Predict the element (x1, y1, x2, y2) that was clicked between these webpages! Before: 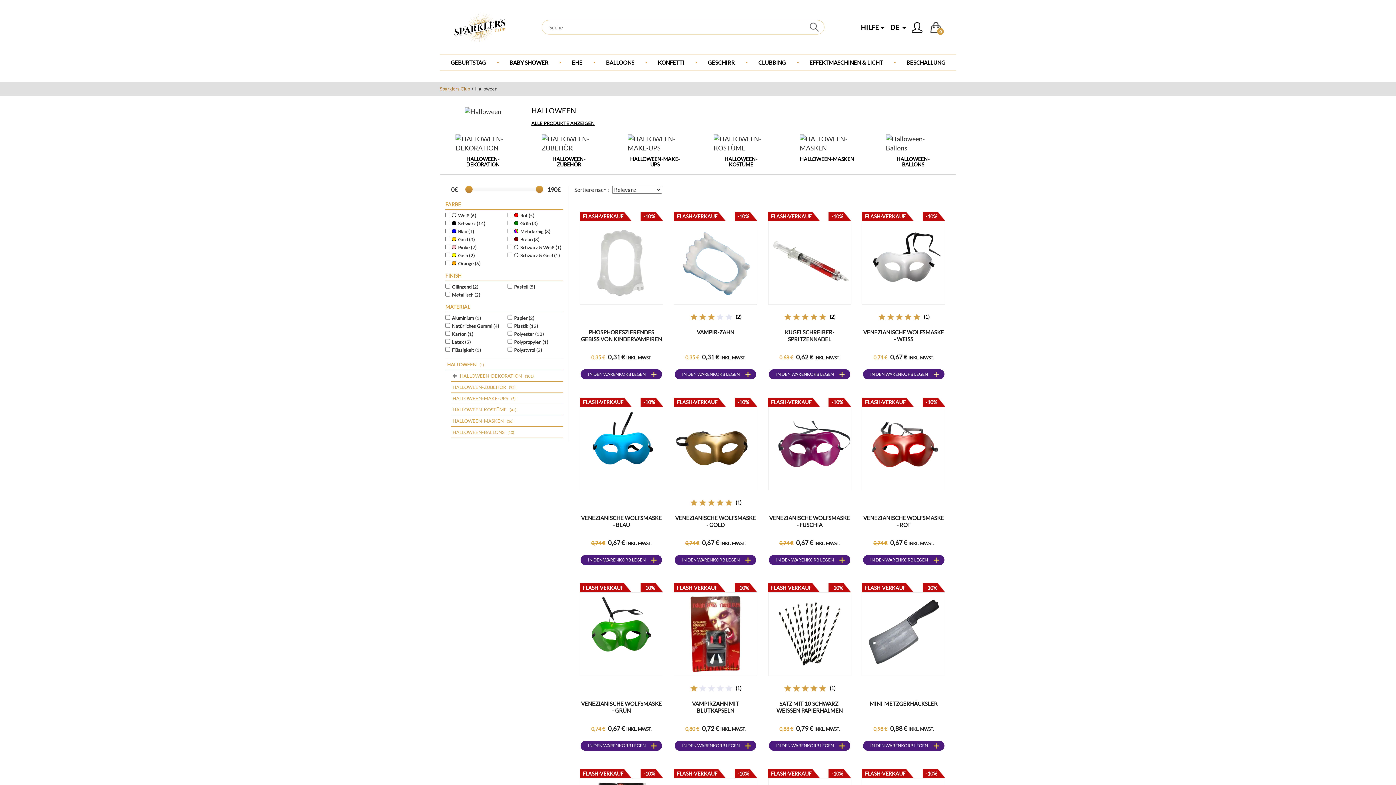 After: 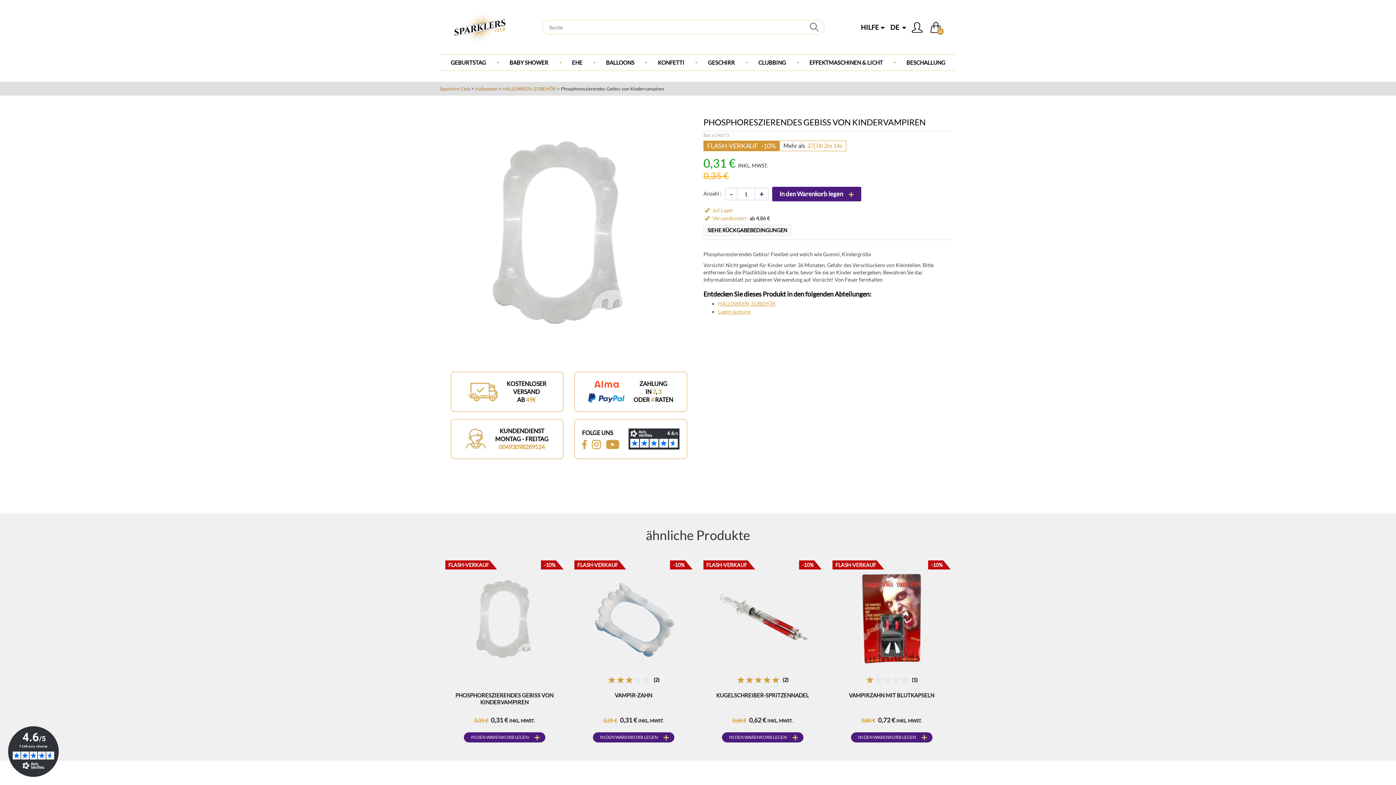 Action: label: PHOSPHORESZIERENDES GEBISS VON KINDERVAMPIREN bbox: (581, 329, 662, 342)